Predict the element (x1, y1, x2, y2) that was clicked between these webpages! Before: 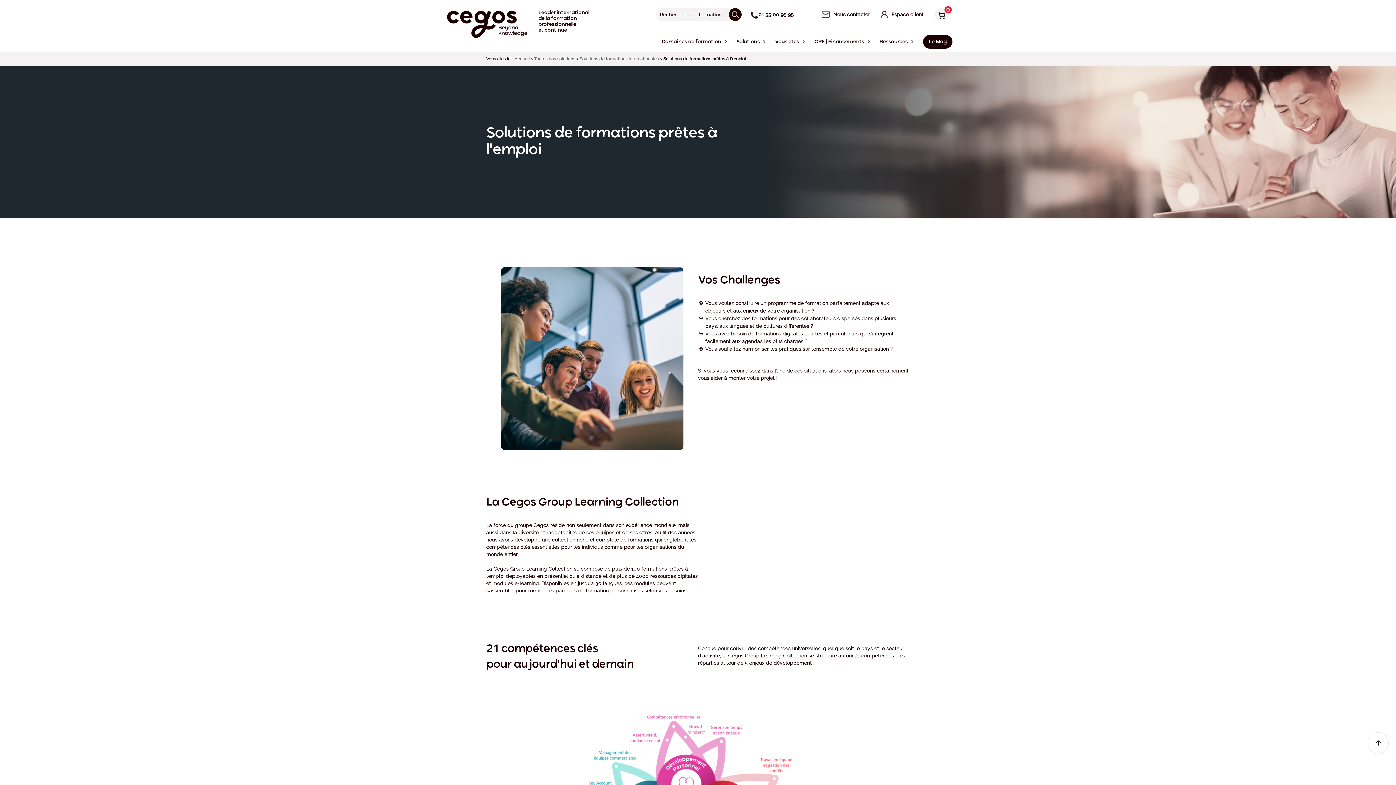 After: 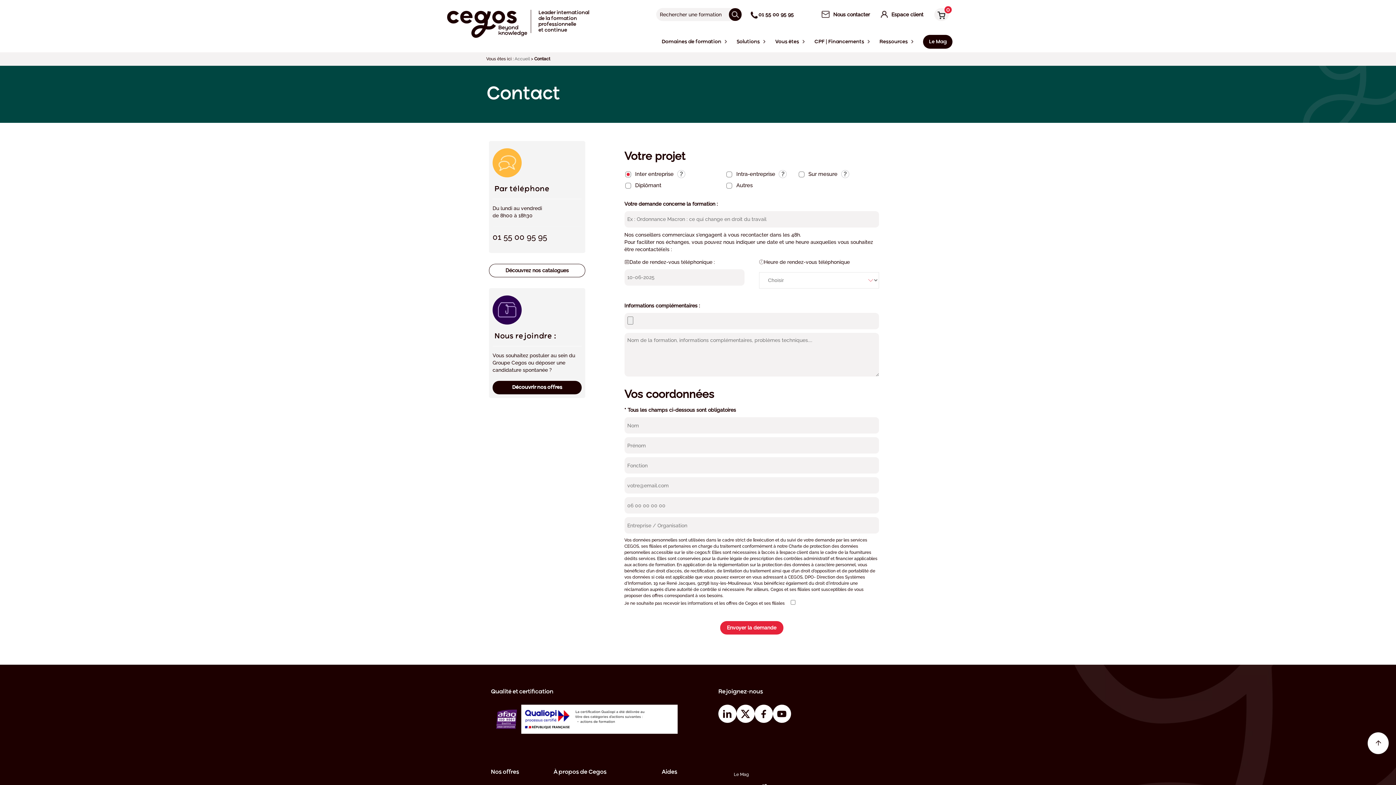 Action: bbox: (821, 10, 870, 17) label: Nous contacter